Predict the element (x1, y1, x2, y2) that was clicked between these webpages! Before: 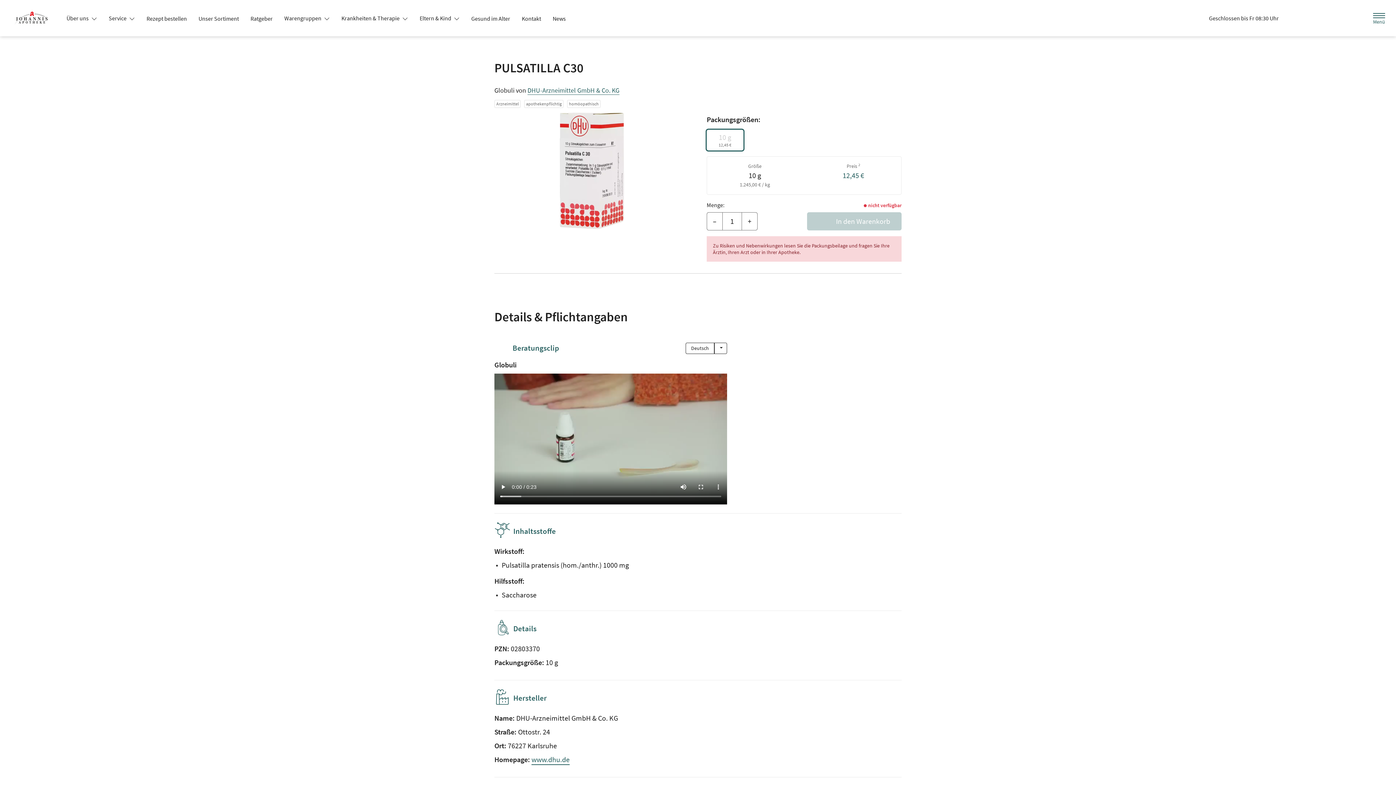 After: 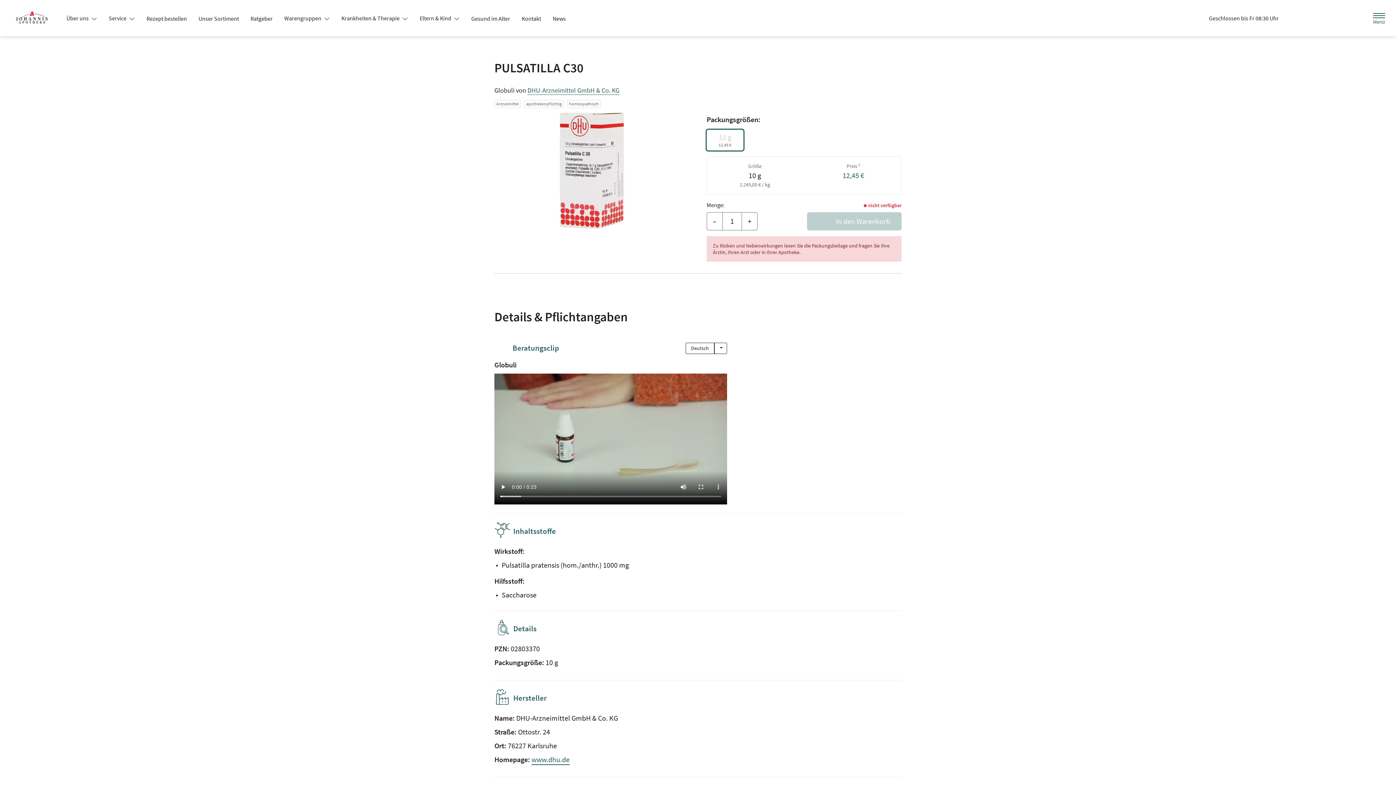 Action: bbox: (531, 755, 569, 764) label: www.dhu.de